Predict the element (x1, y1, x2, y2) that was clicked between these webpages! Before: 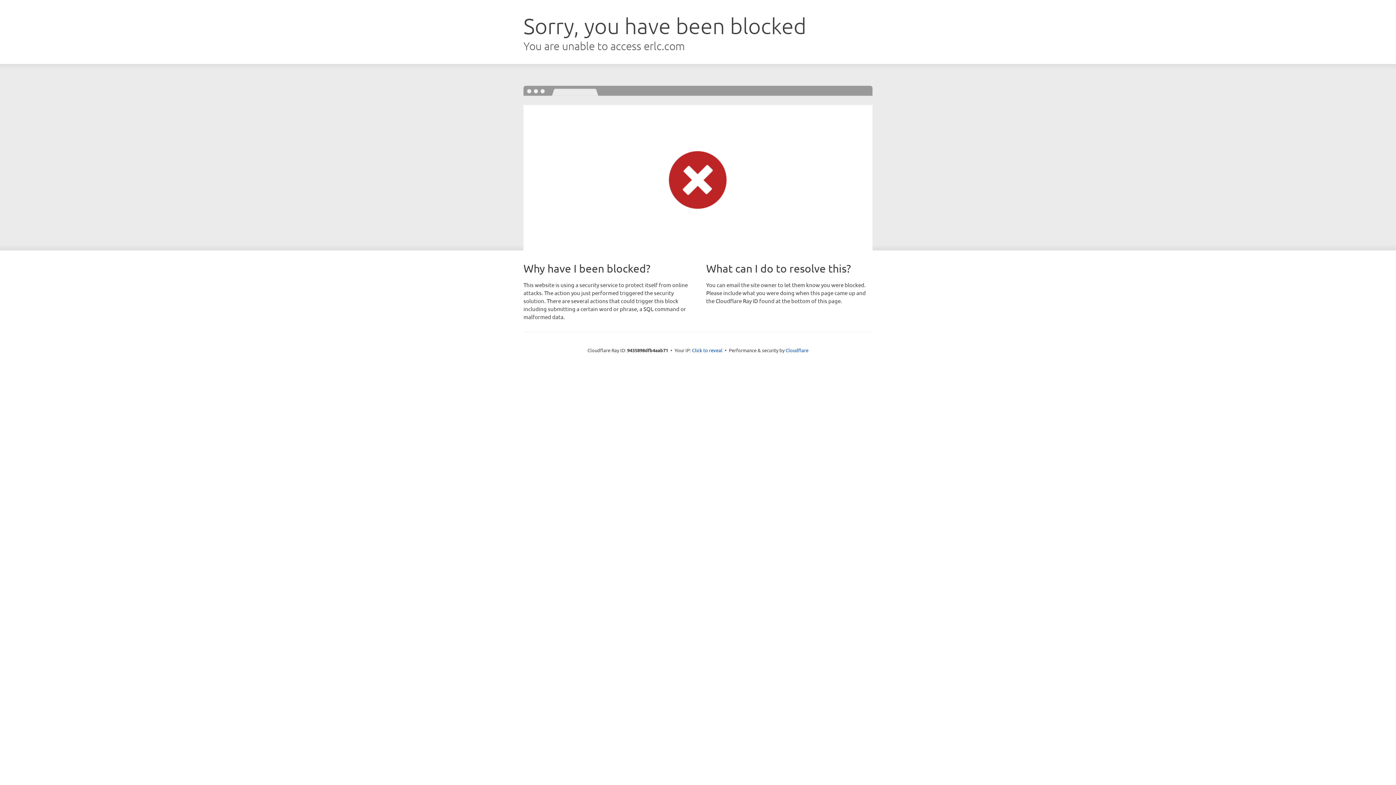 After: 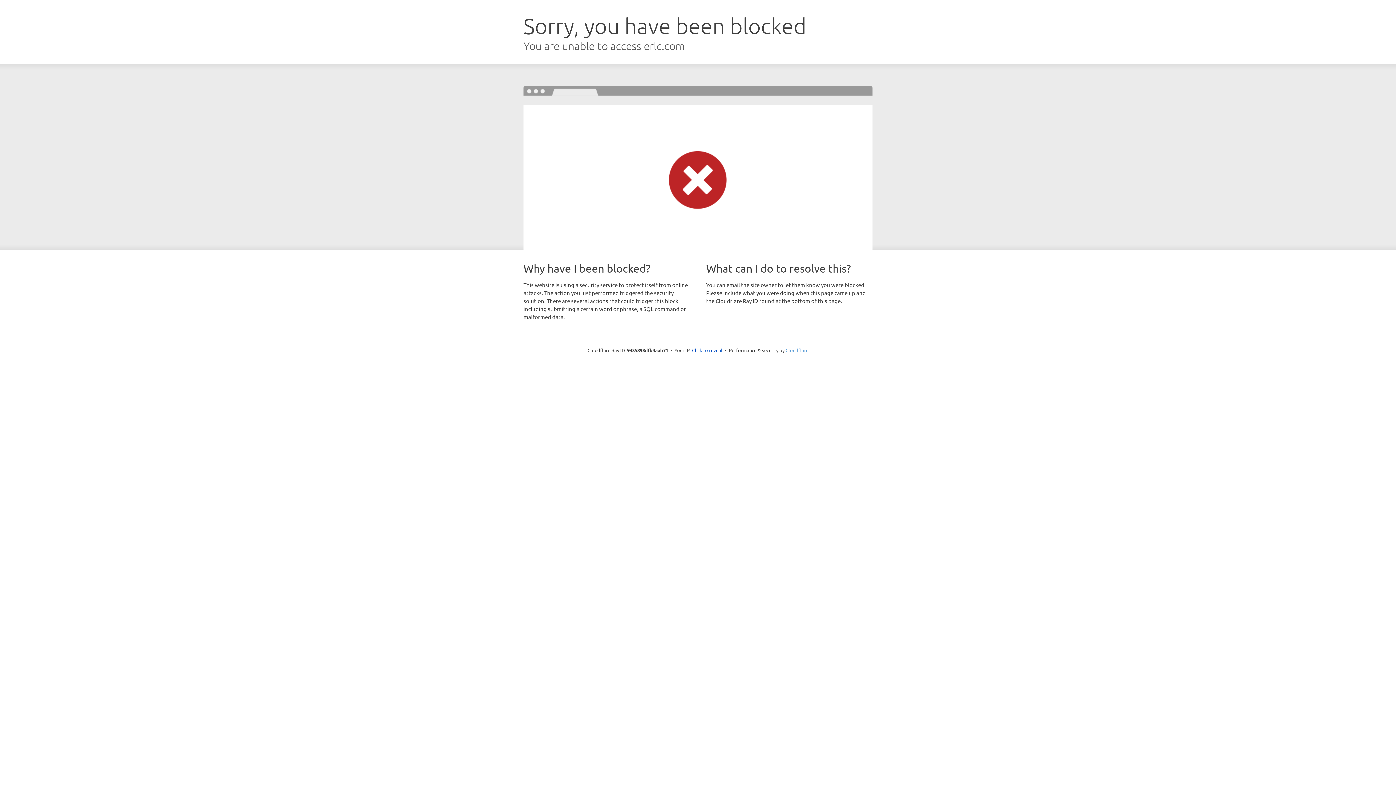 Action: bbox: (785, 347, 808, 353) label: Cloudflare